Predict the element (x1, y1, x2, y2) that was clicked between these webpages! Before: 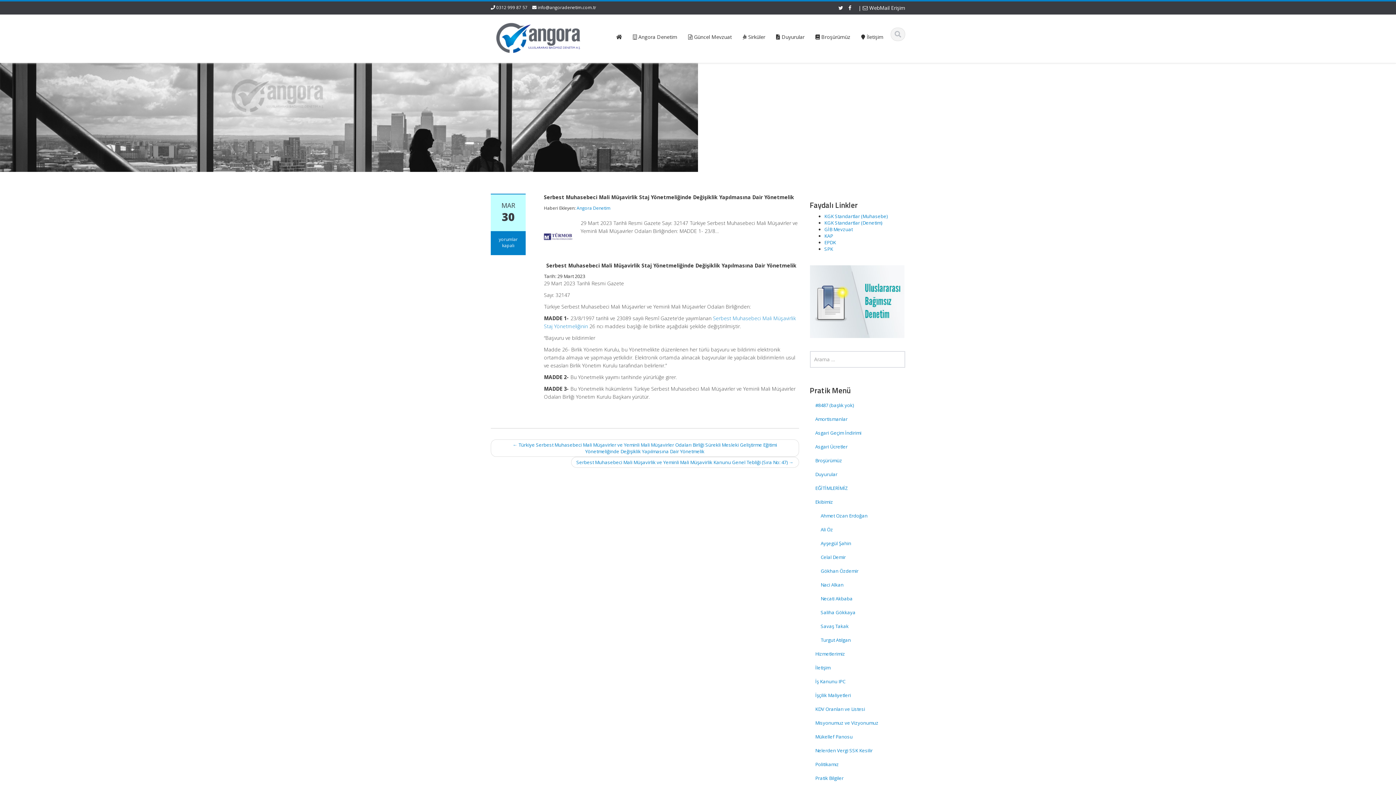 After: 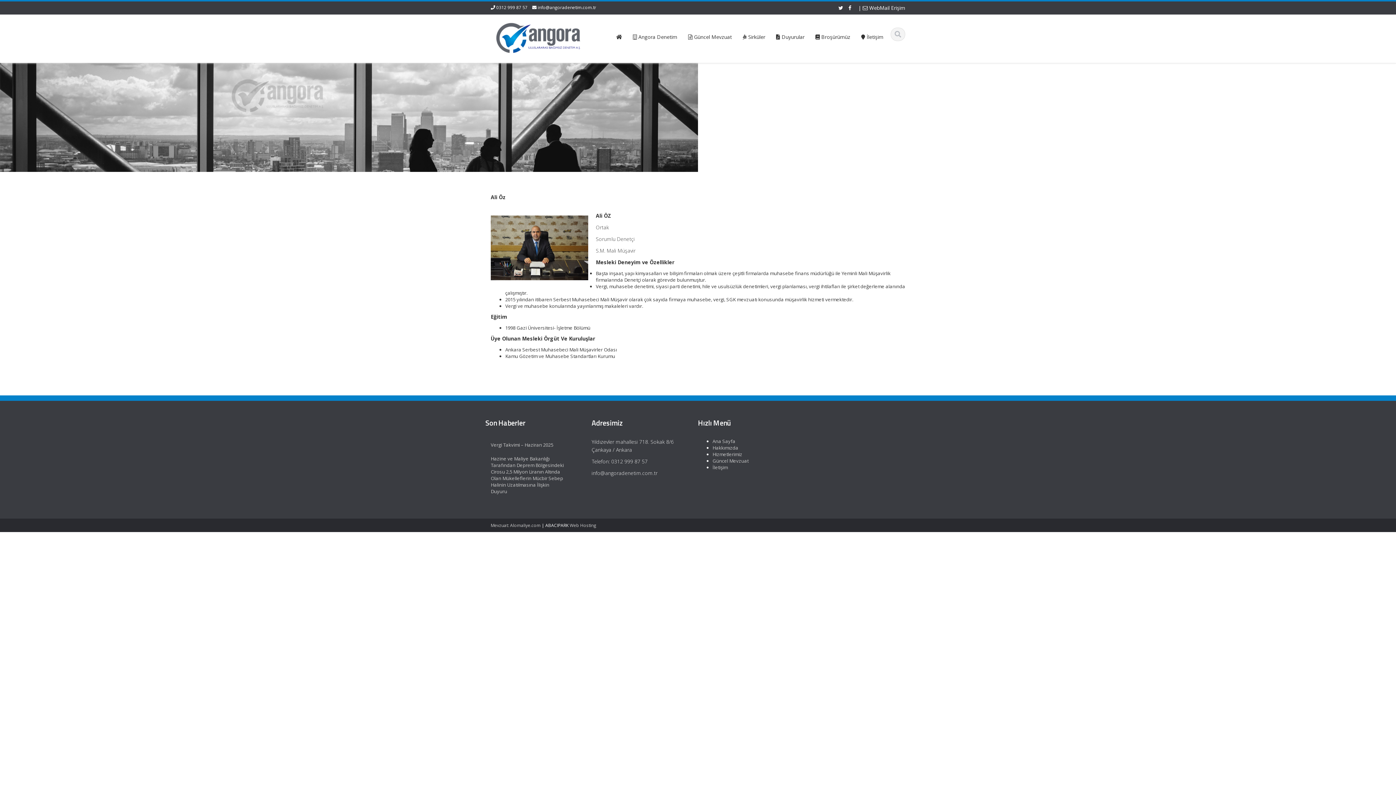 Action: label: Ali Öz bbox: (815, 523, 905, 536)